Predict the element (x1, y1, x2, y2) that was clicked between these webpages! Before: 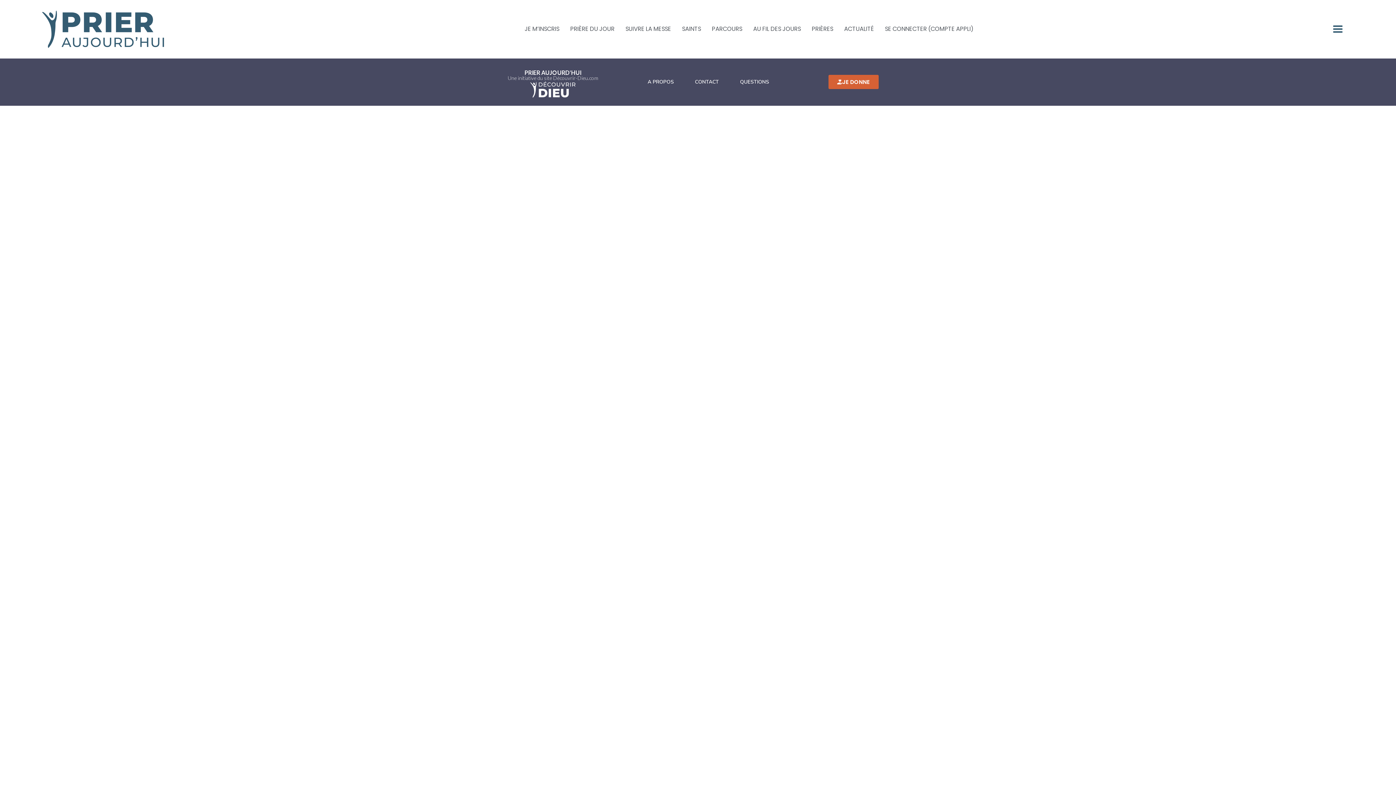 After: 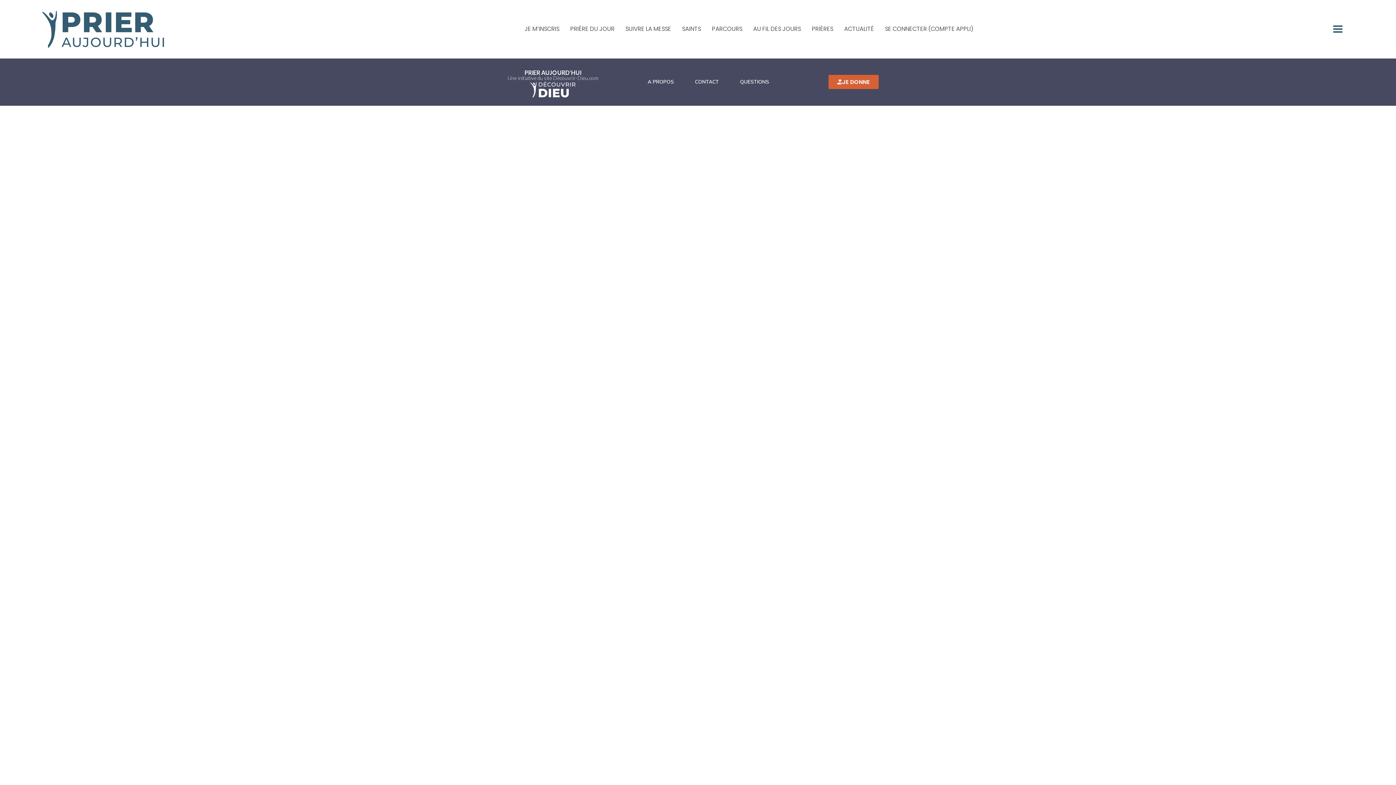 Action: label: Une initiative du site Découvrir-Dieu.com bbox: (507, 74, 598, 81)